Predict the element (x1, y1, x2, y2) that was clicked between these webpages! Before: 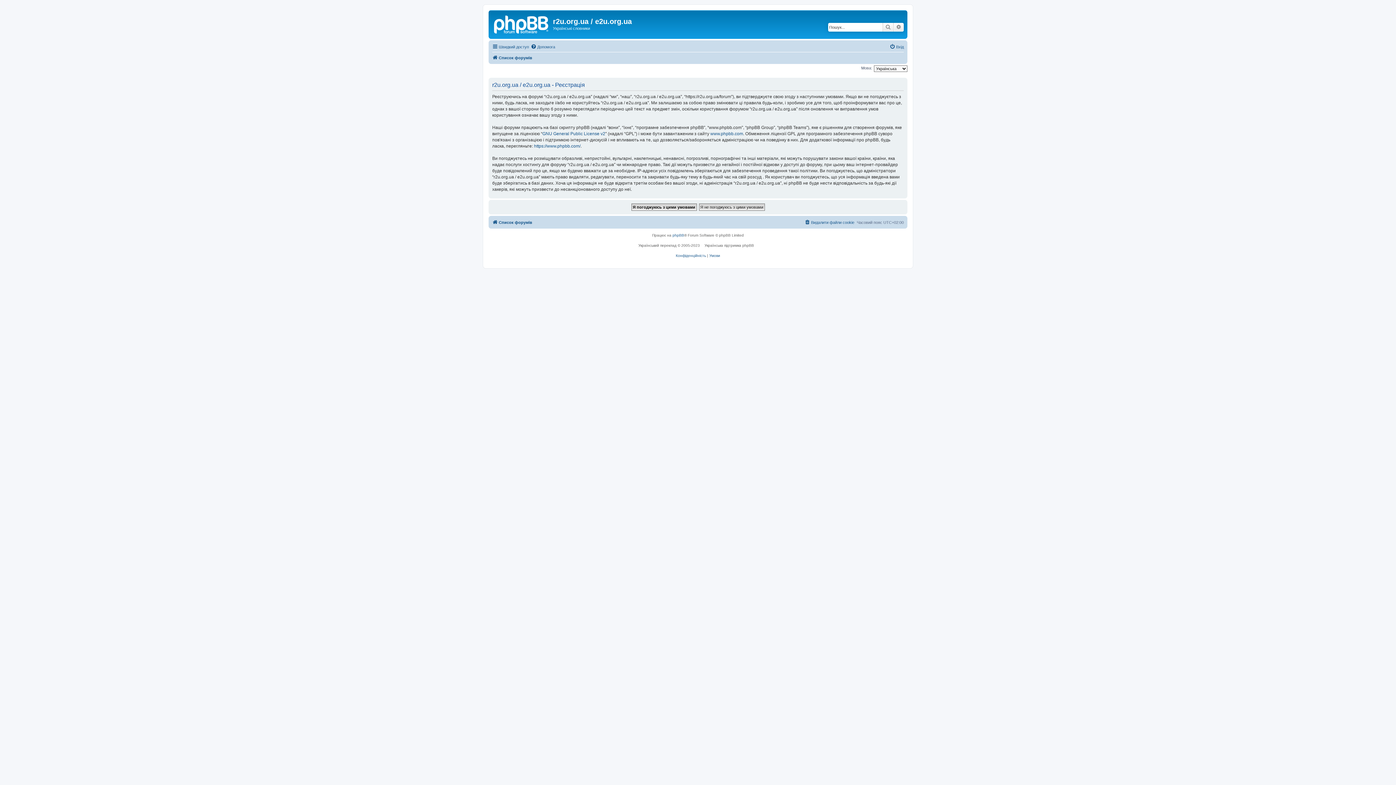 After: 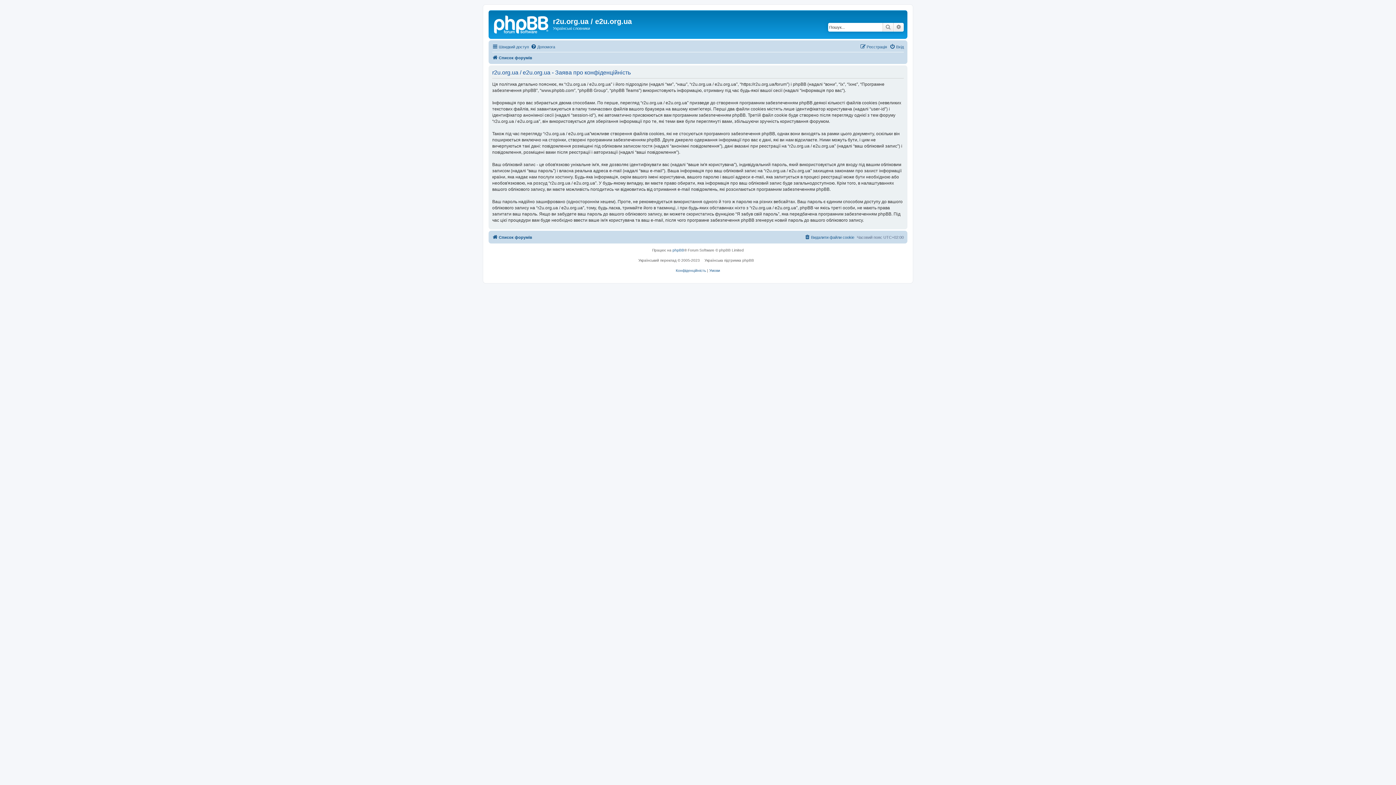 Action: label: Конфіденційність bbox: (676, 252, 706, 259)